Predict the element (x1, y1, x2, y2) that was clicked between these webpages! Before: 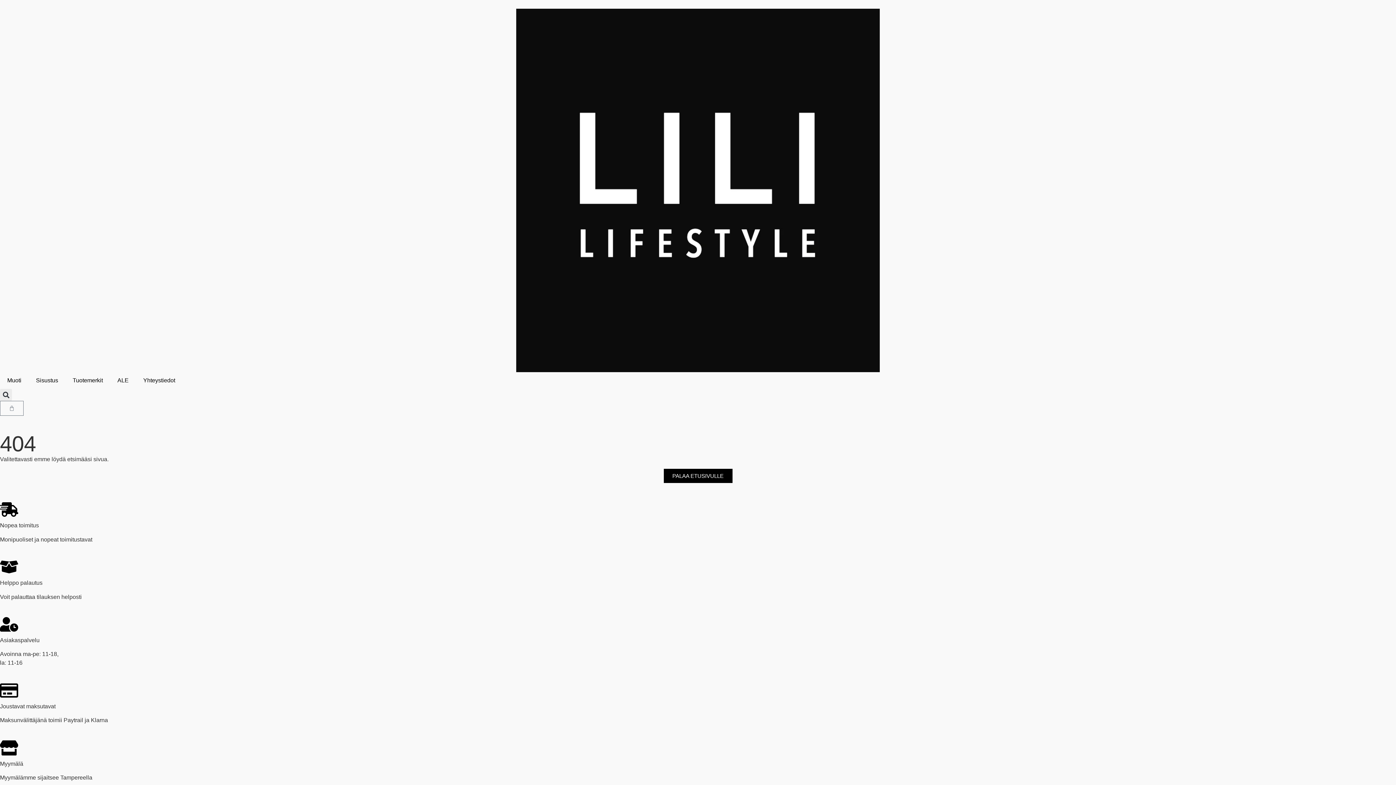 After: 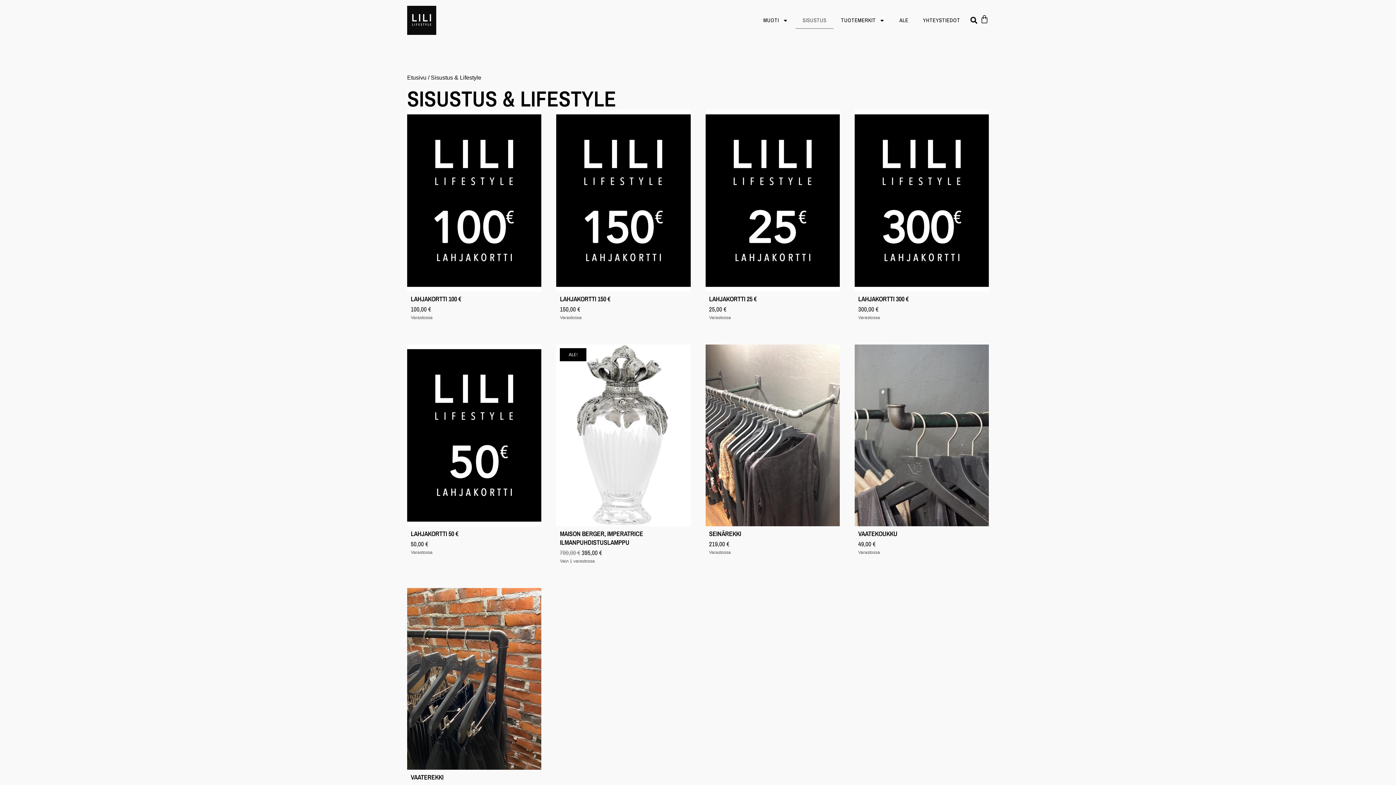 Action: label: Sisustus bbox: (28, 372, 65, 389)